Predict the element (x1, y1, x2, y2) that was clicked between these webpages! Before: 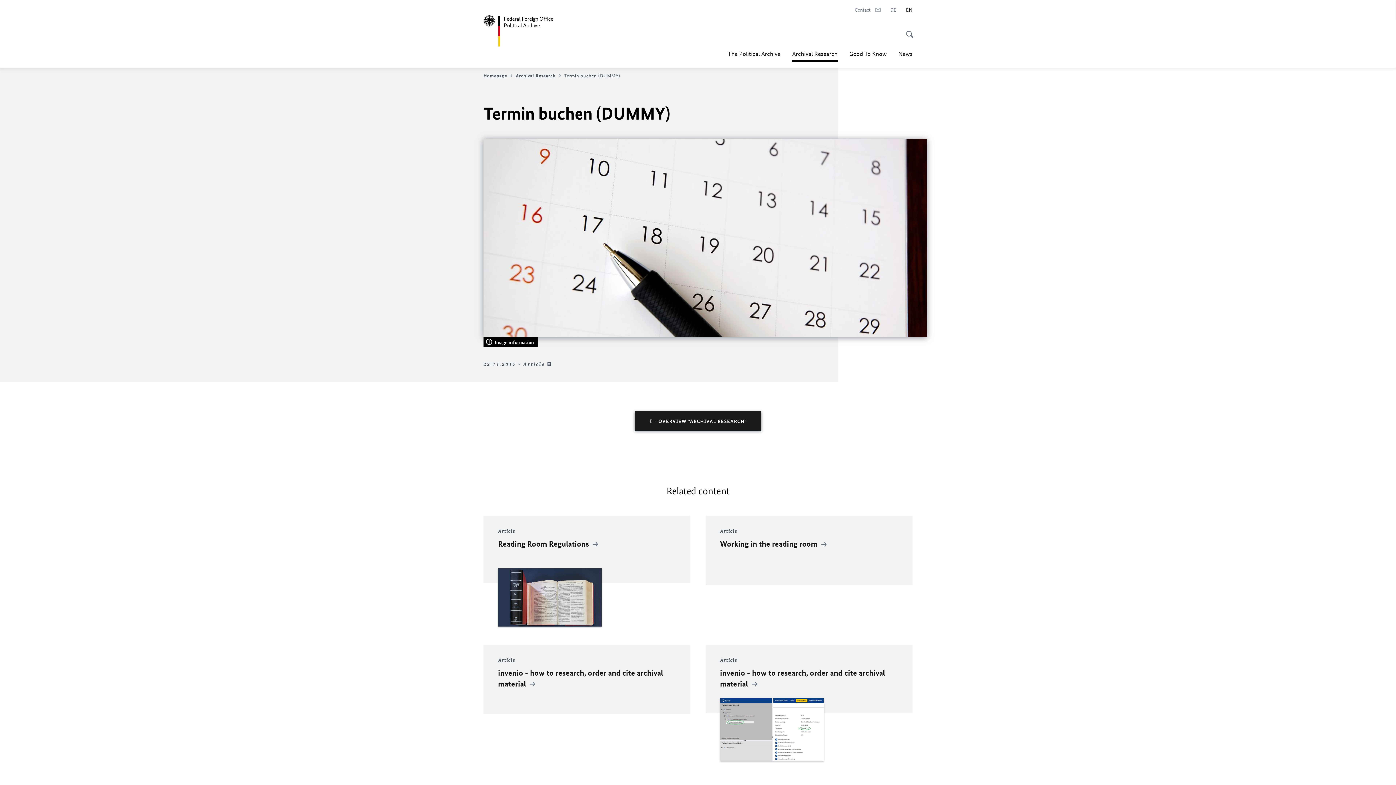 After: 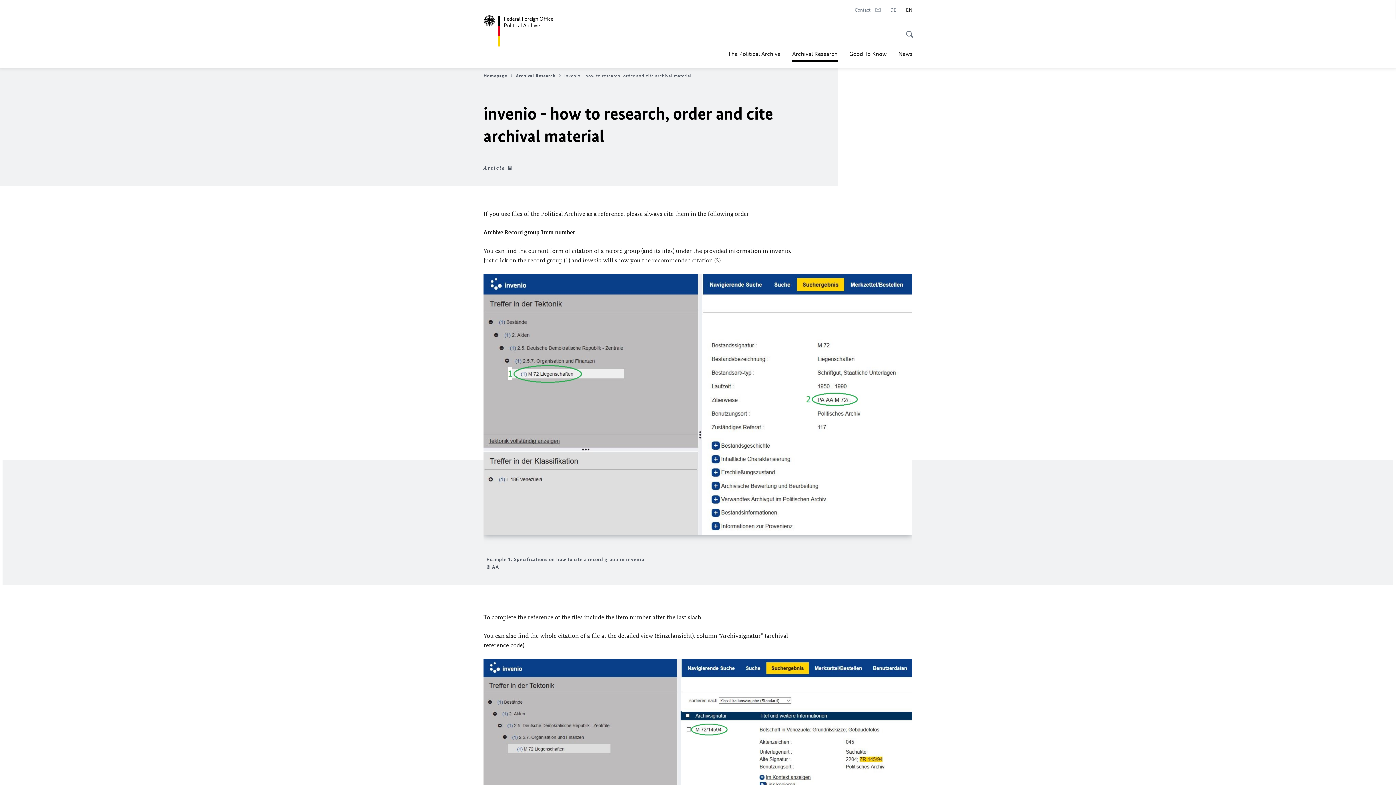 Action: label: Article
invenio - how to research, order and cite archival material  bbox: (705, 645, 912, 776)